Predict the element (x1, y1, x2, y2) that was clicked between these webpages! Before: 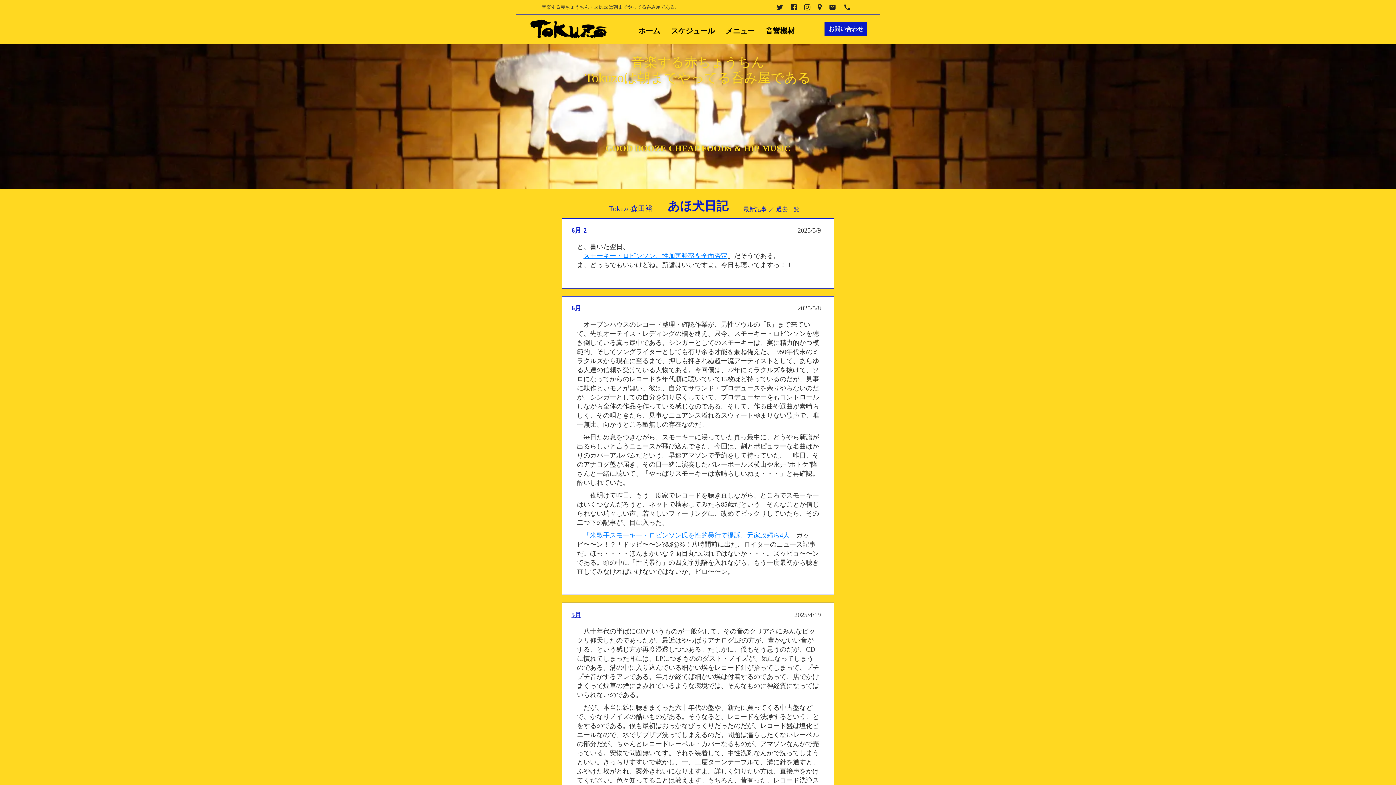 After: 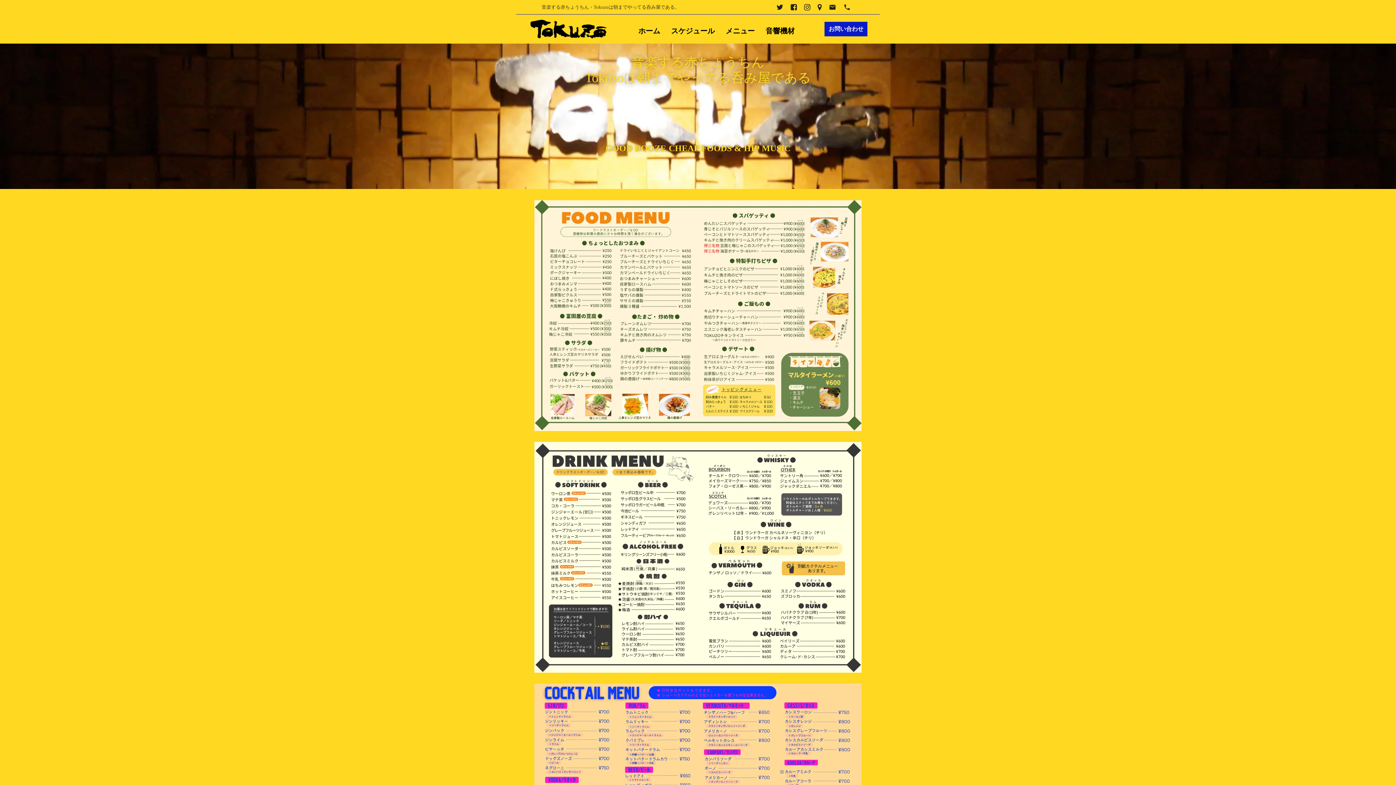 Action: label: メニュー
 bbox: (763, 415, 782, 420)